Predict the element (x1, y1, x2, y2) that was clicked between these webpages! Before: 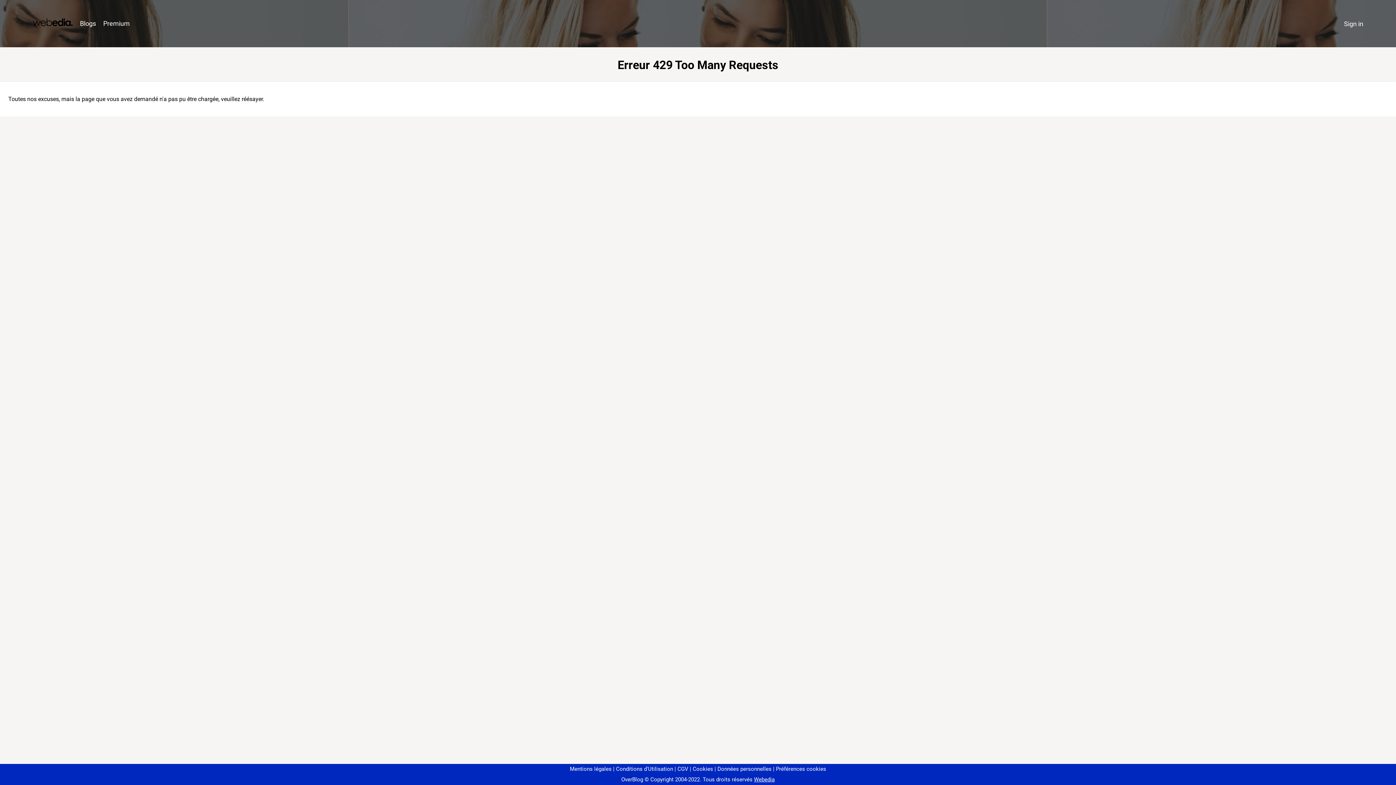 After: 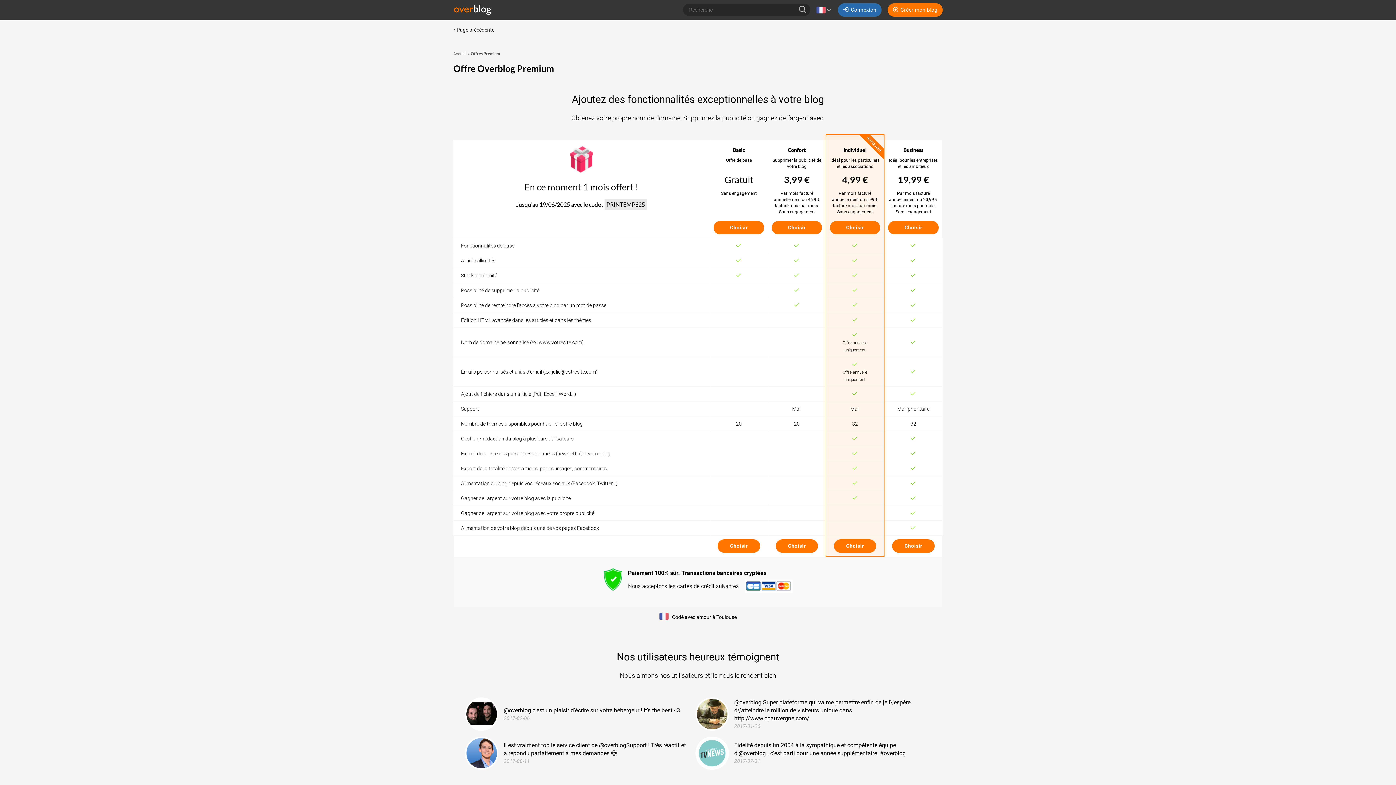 Action: label: Premium bbox: (99, 16, 133, 31)